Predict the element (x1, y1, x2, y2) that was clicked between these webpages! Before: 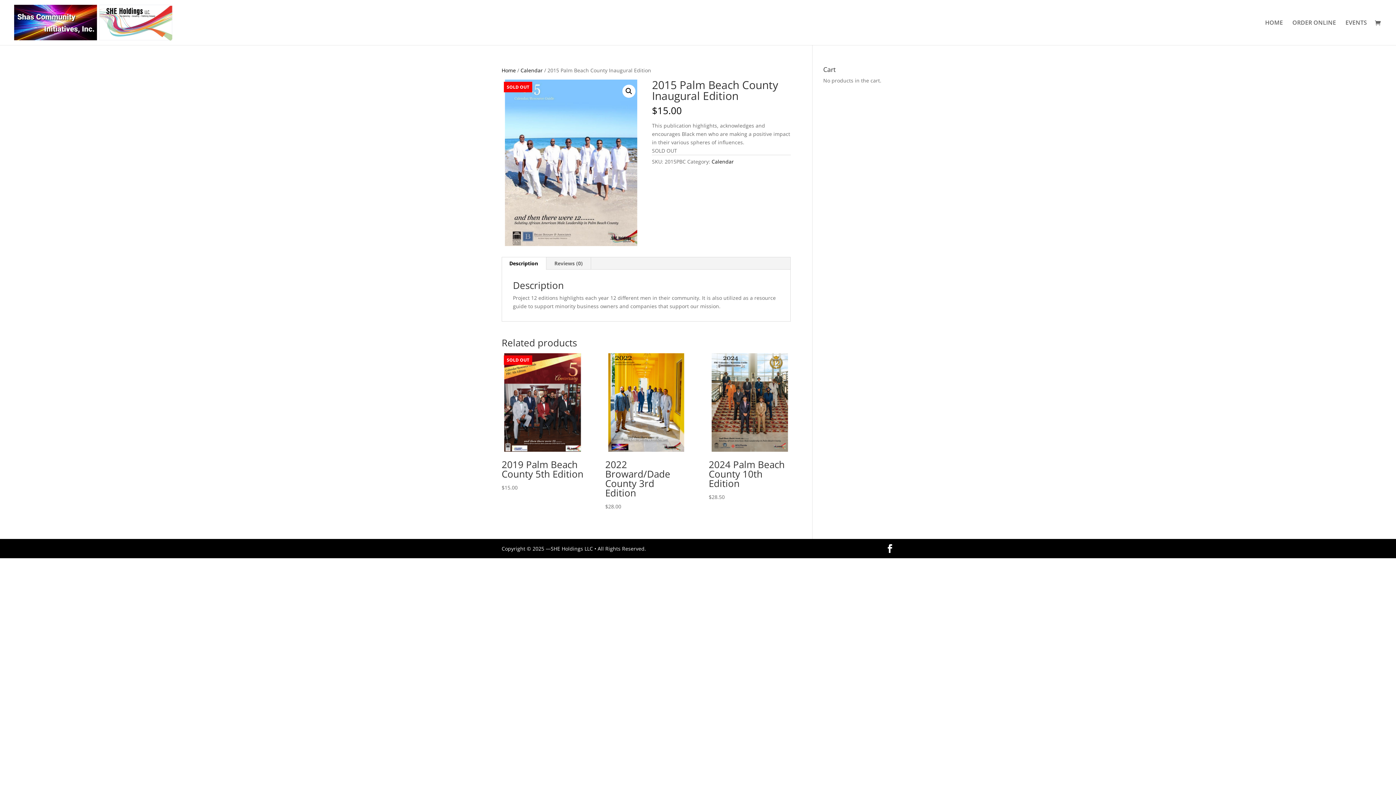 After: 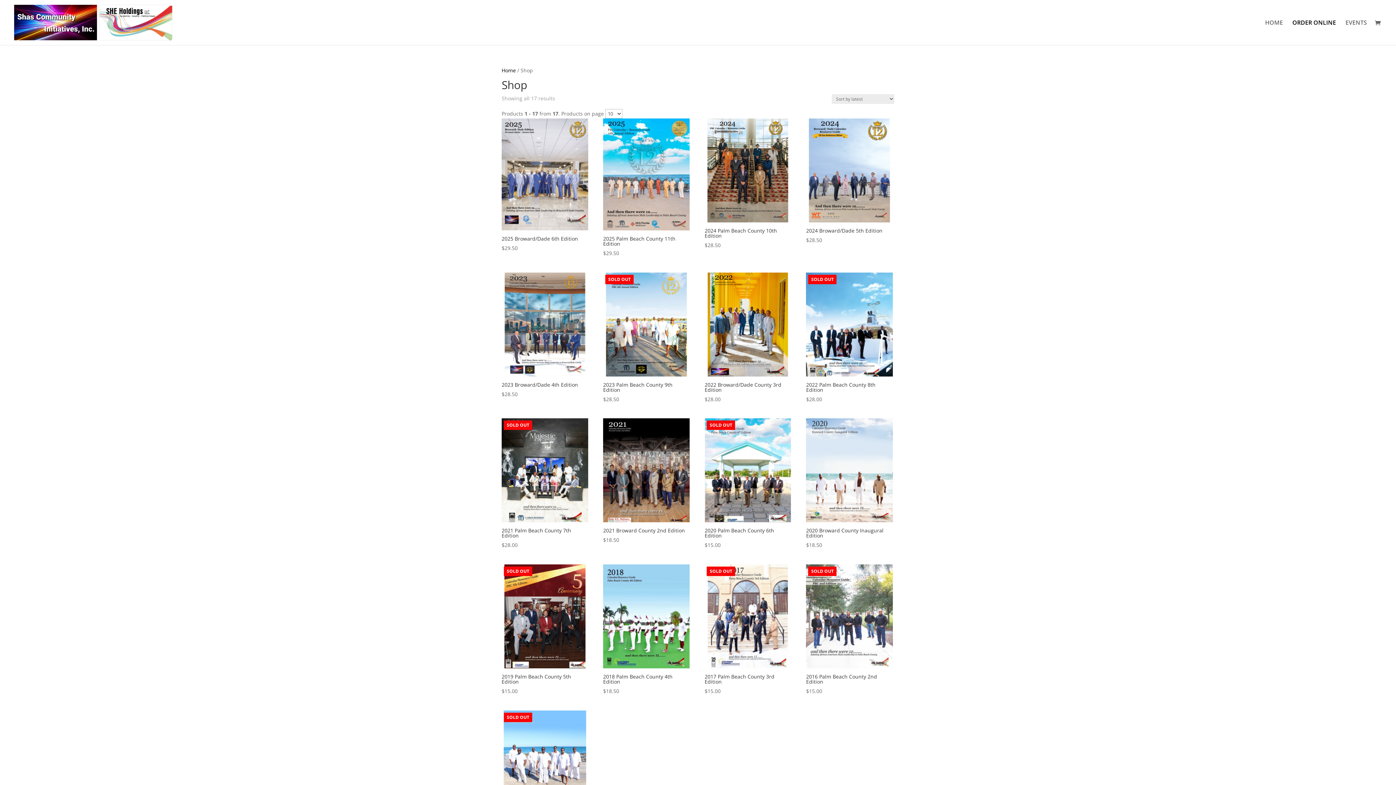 Action: bbox: (1292, 20, 1336, 45) label: ORDER ONLINE